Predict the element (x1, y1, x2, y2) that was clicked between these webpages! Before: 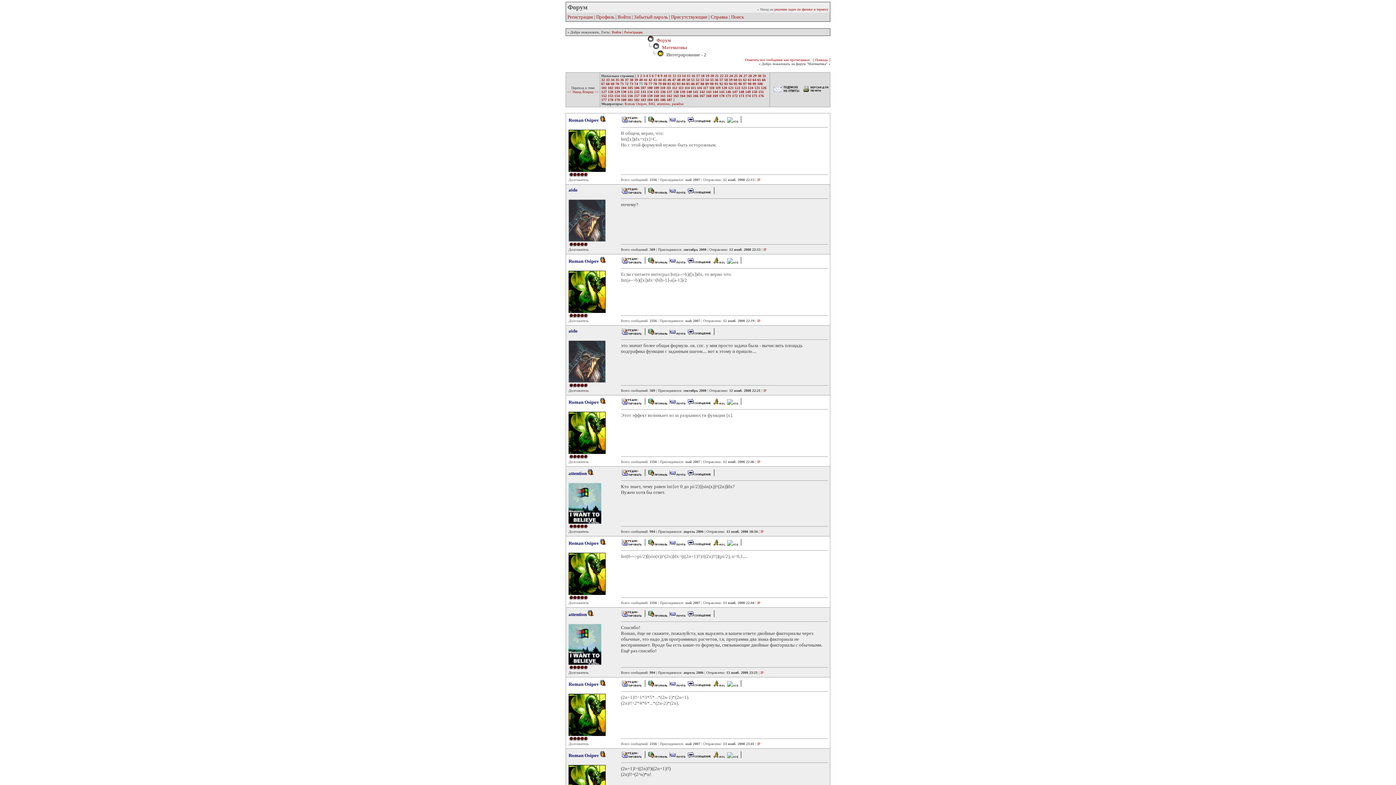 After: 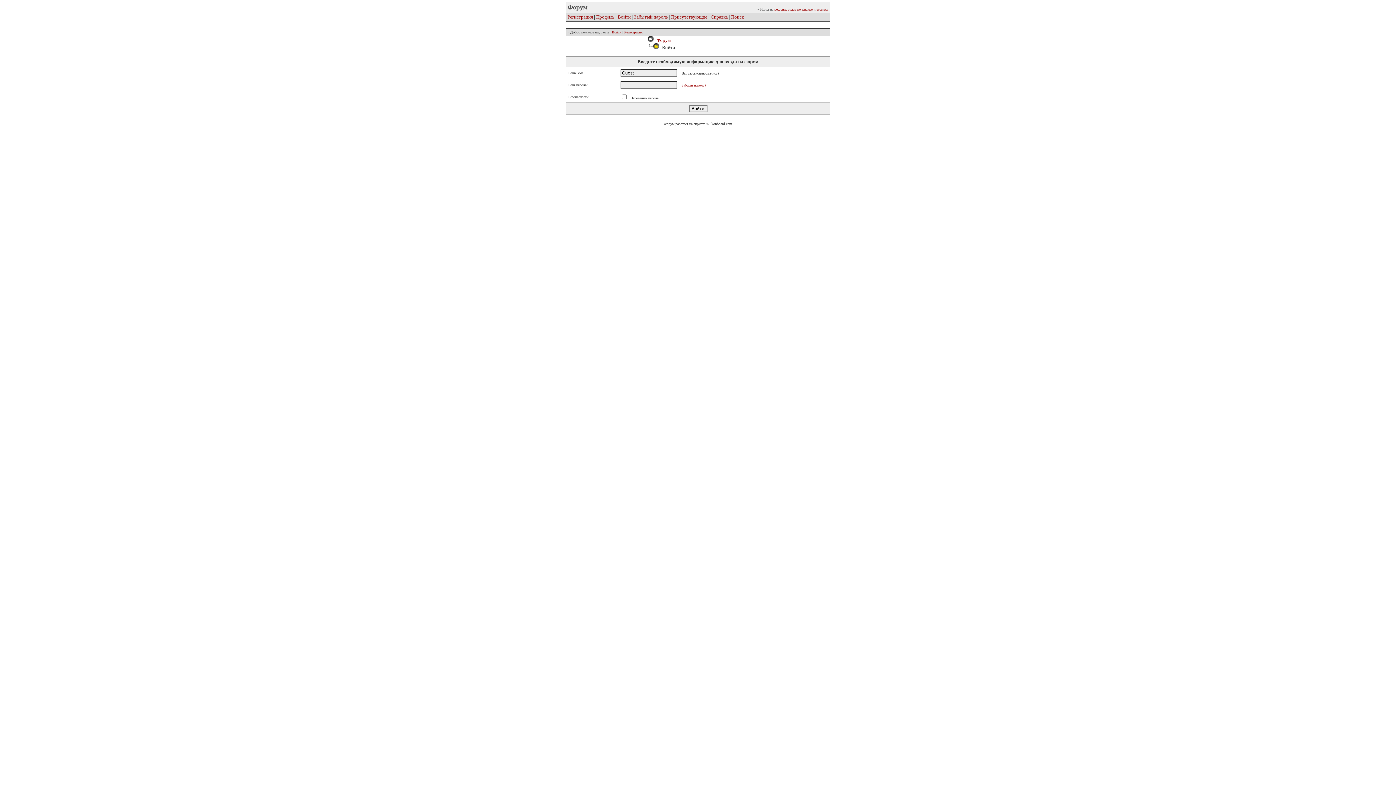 Action: label: Войти bbox: (617, 14, 630, 19)